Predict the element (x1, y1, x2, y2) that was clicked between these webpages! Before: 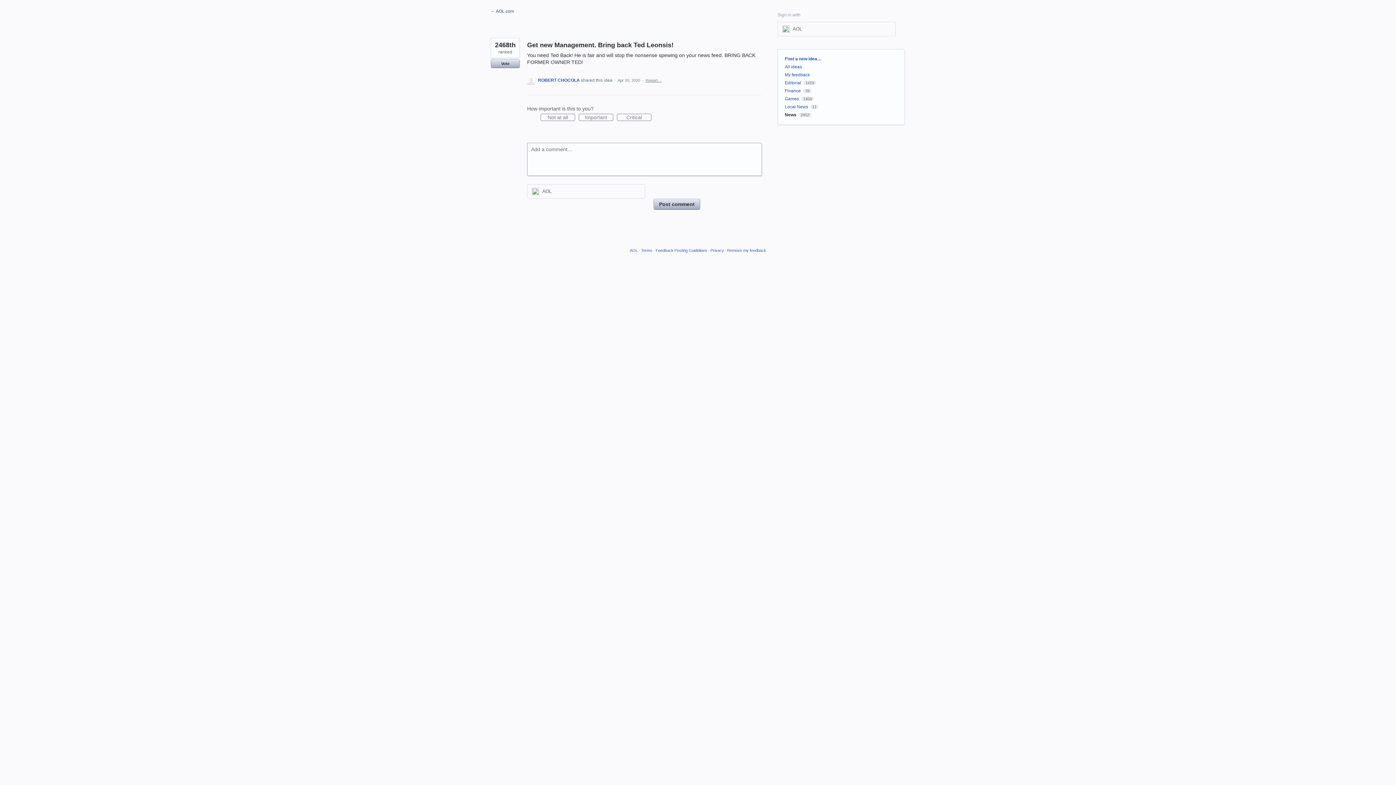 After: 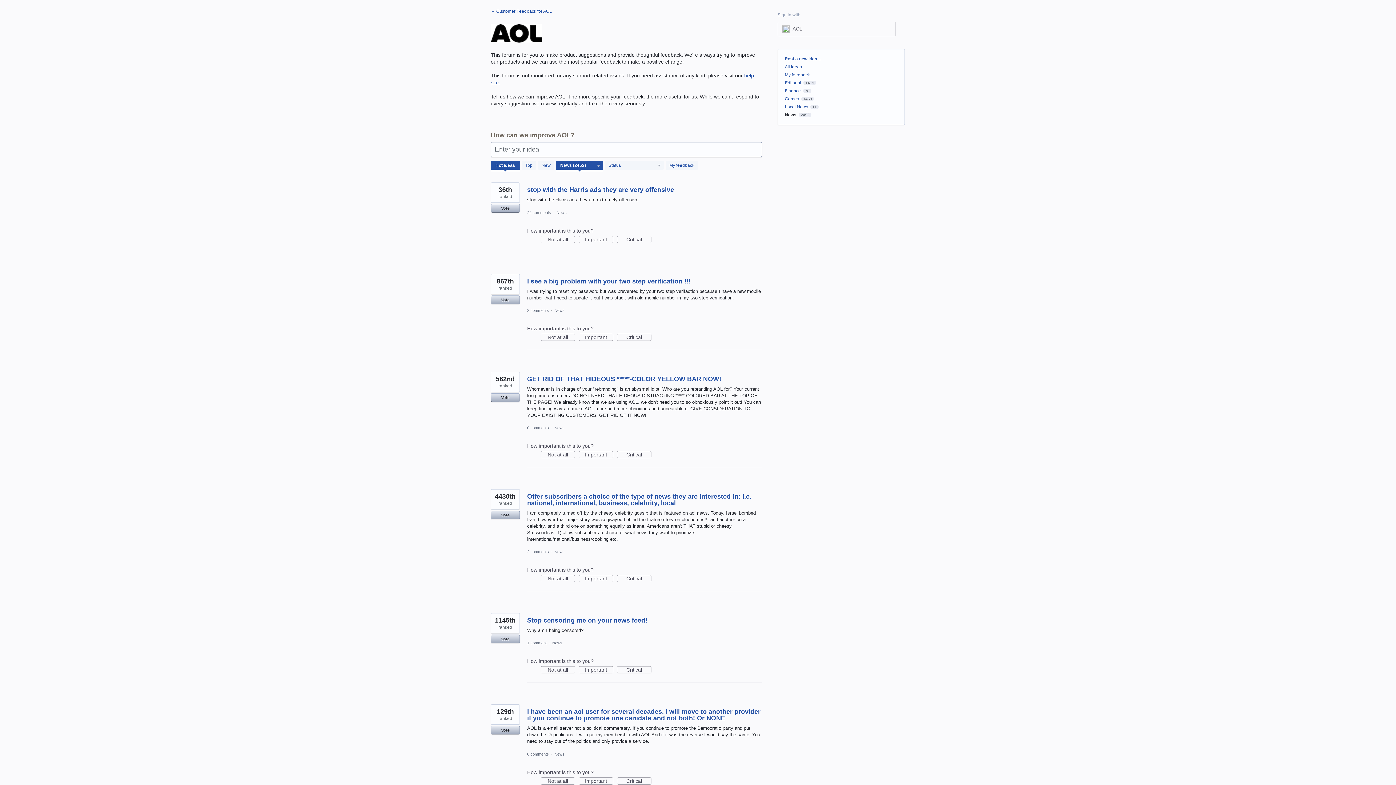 Action: bbox: (785, 112, 796, 117) label: News